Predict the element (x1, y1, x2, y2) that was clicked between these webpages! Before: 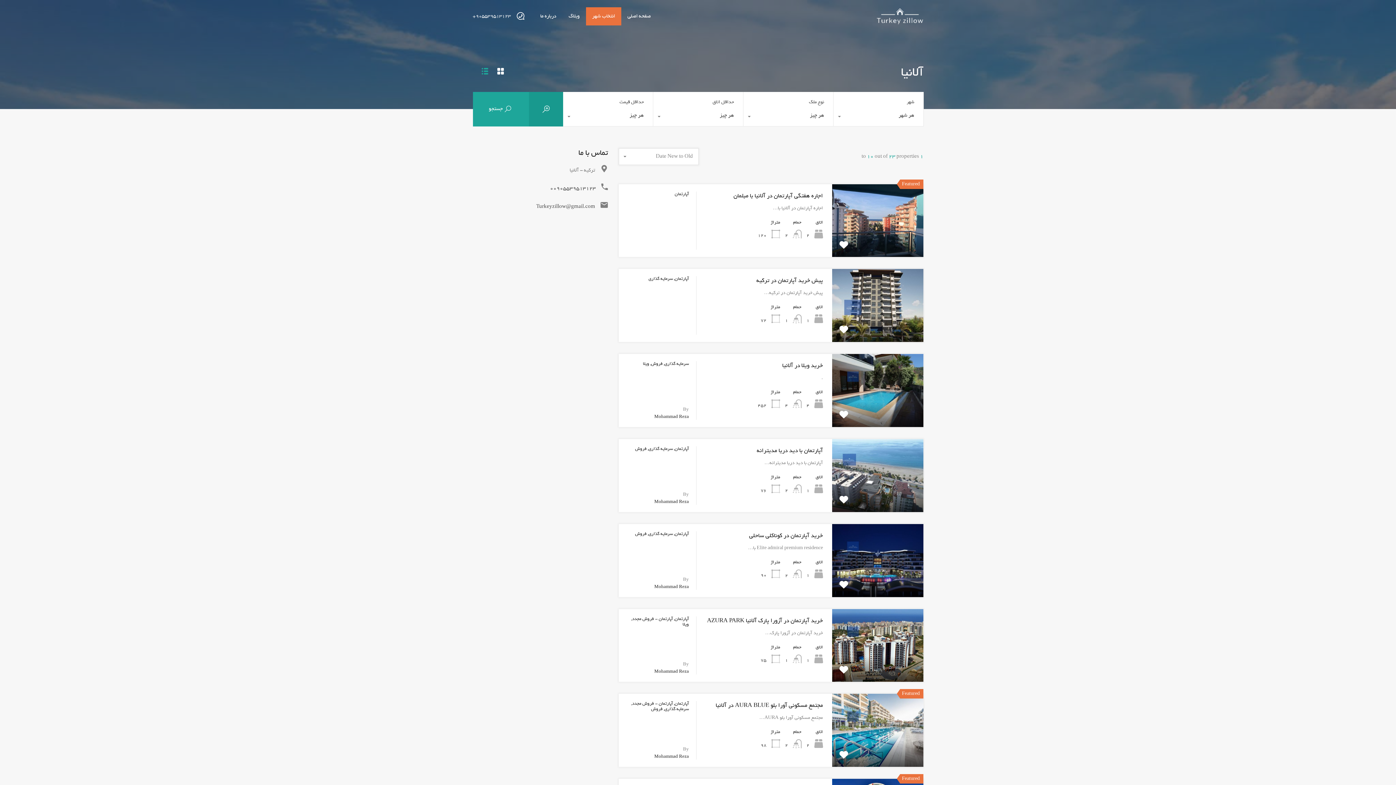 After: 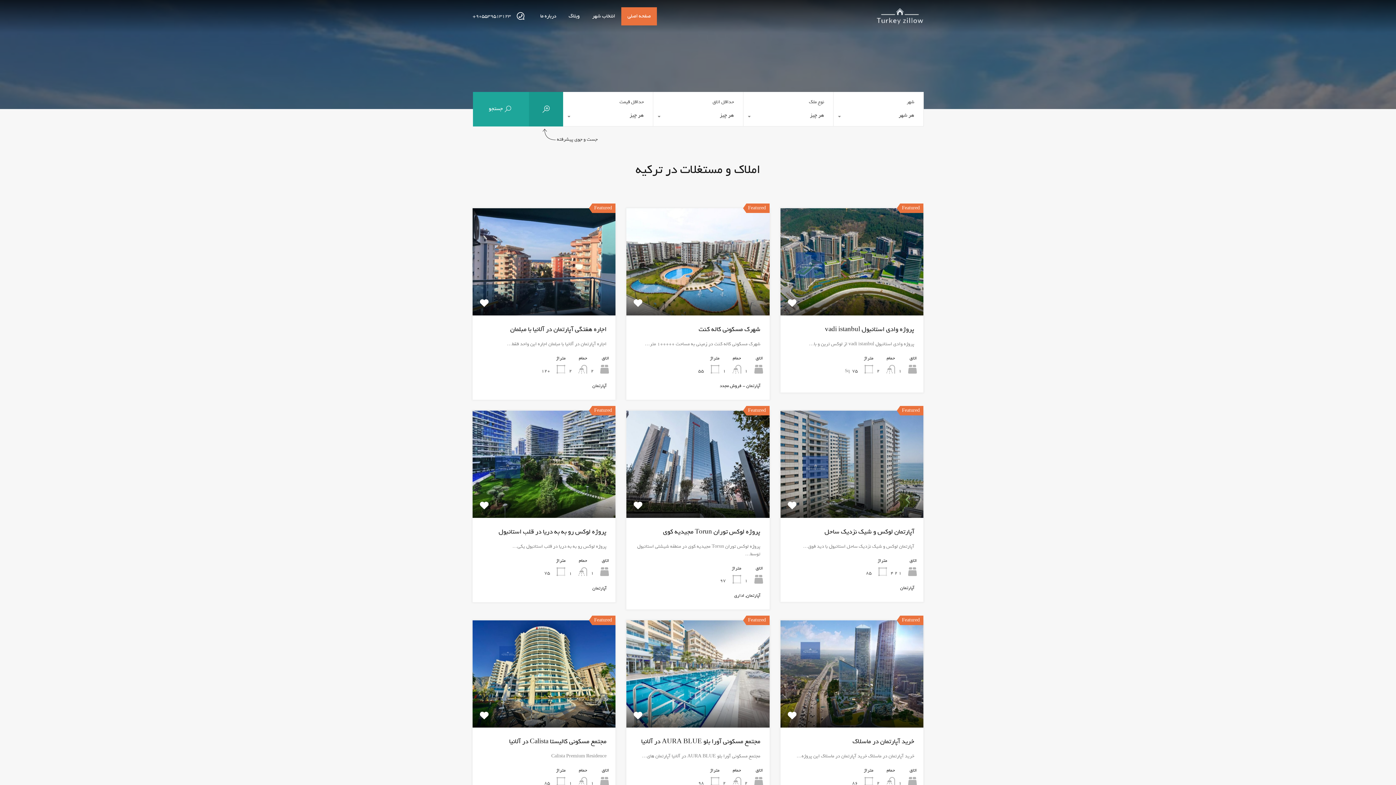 Action: bbox: (876, 17, 923, 25)